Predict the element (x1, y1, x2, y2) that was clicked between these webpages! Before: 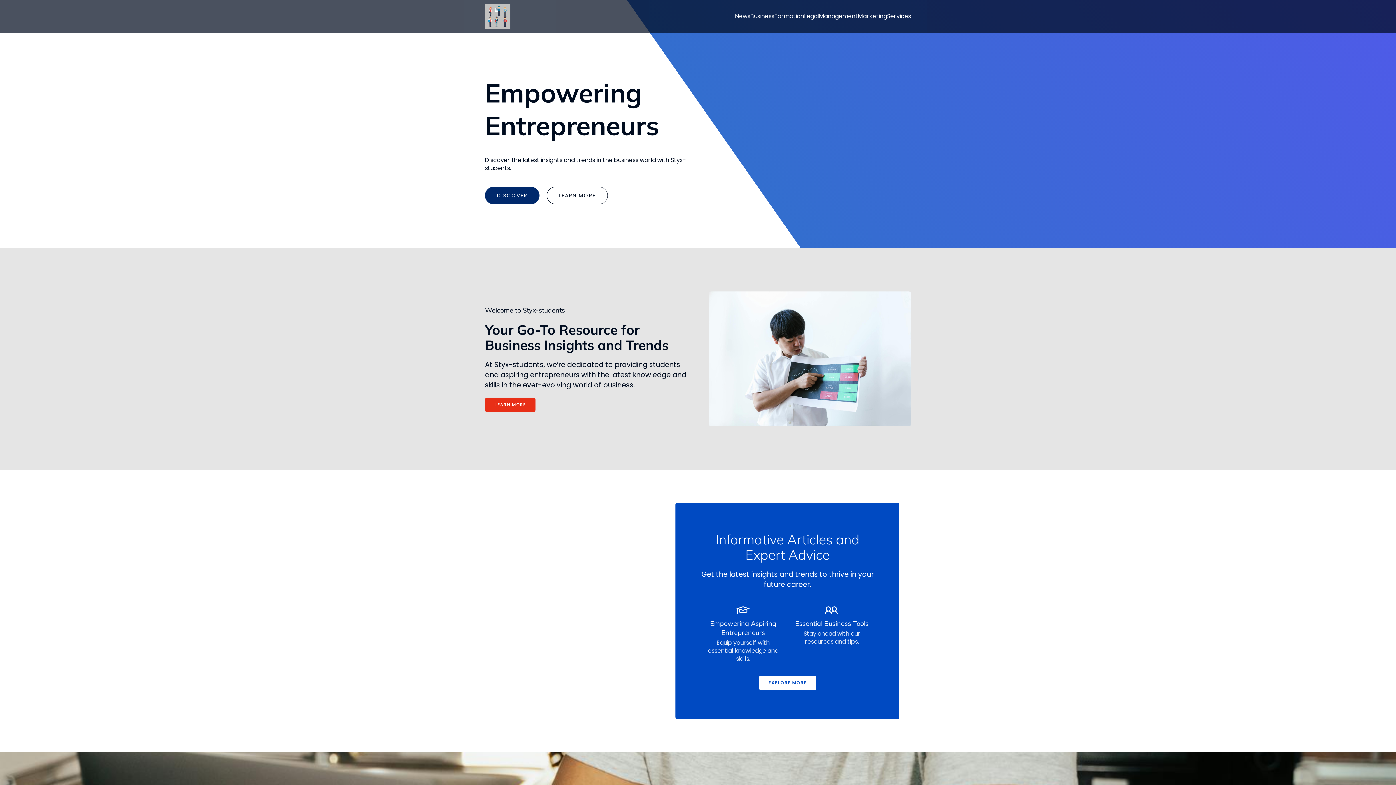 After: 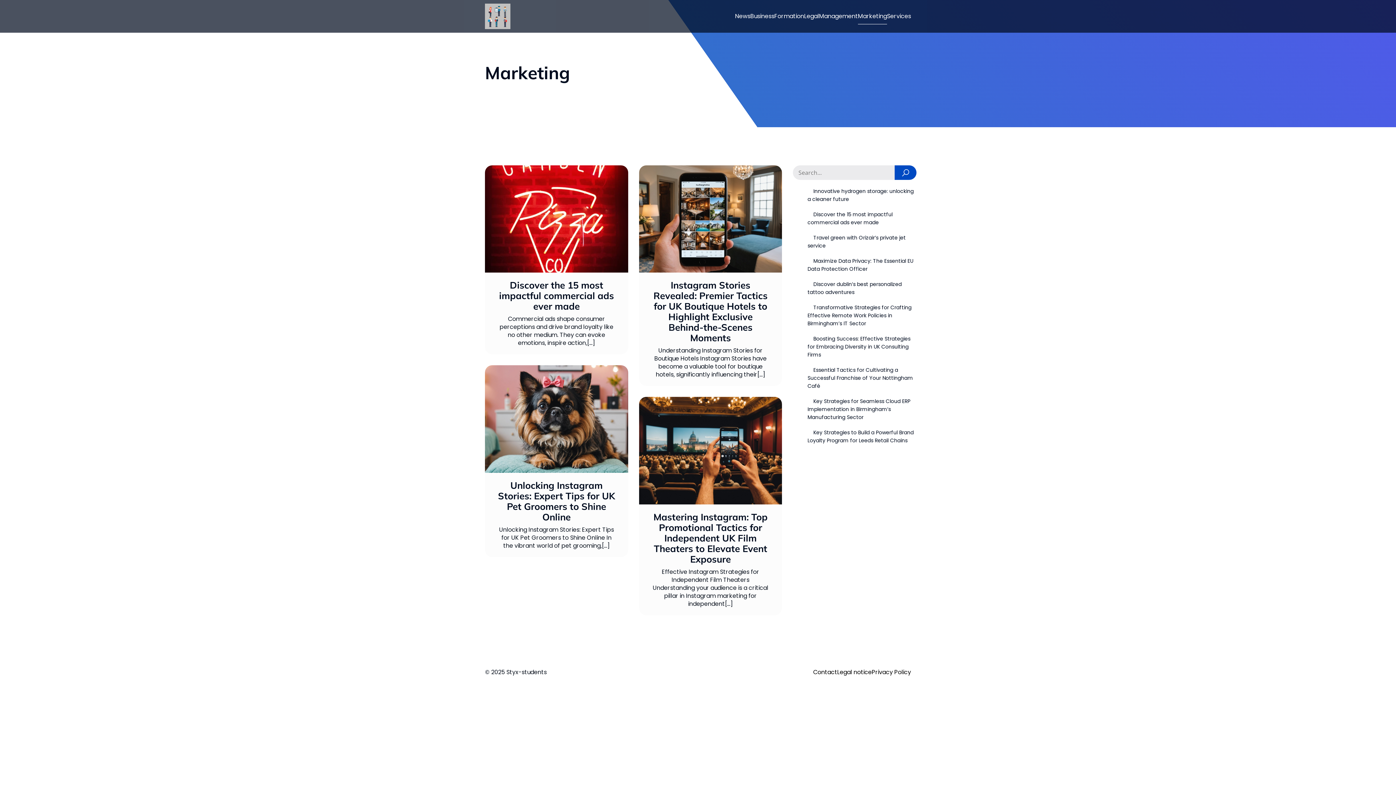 Action: label: Marketing bbox: (858, 8, 887, 24)